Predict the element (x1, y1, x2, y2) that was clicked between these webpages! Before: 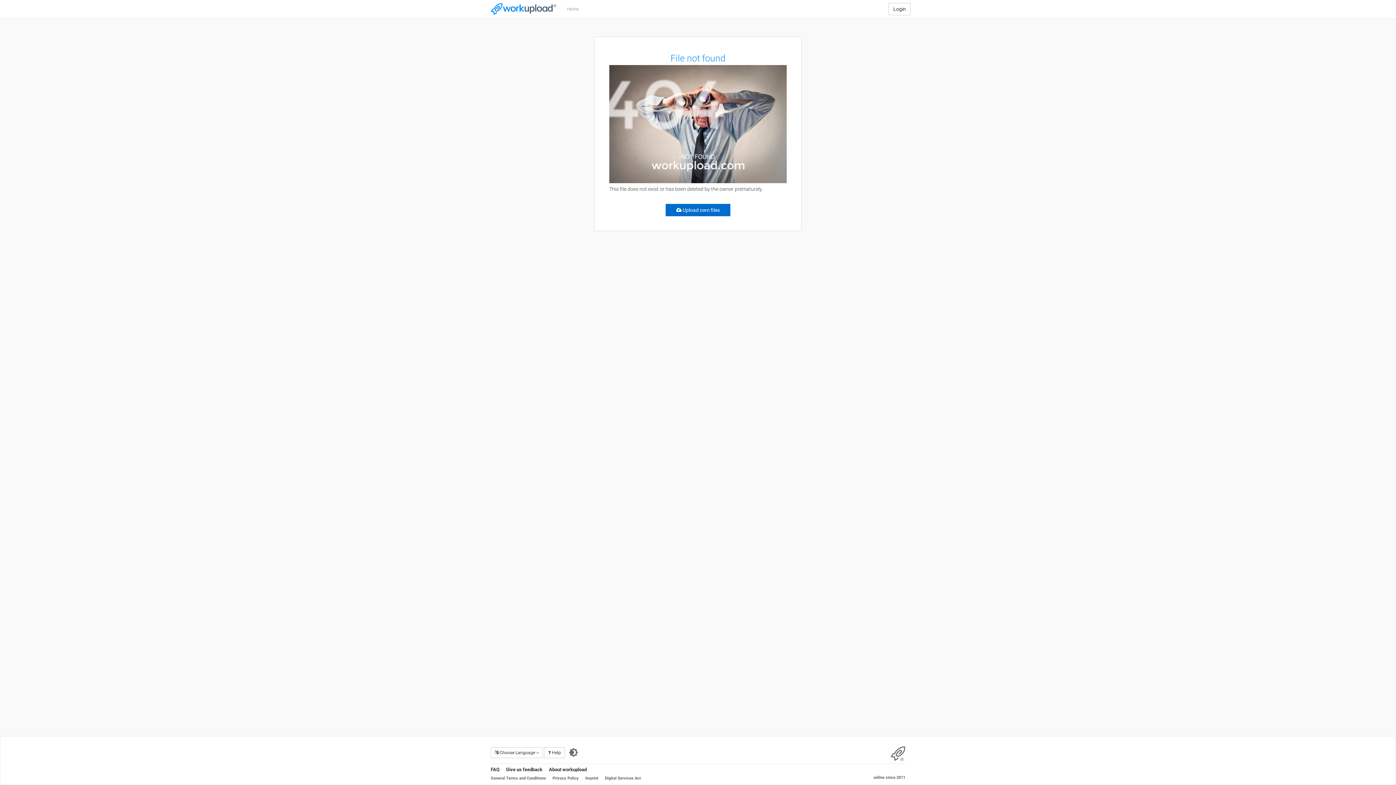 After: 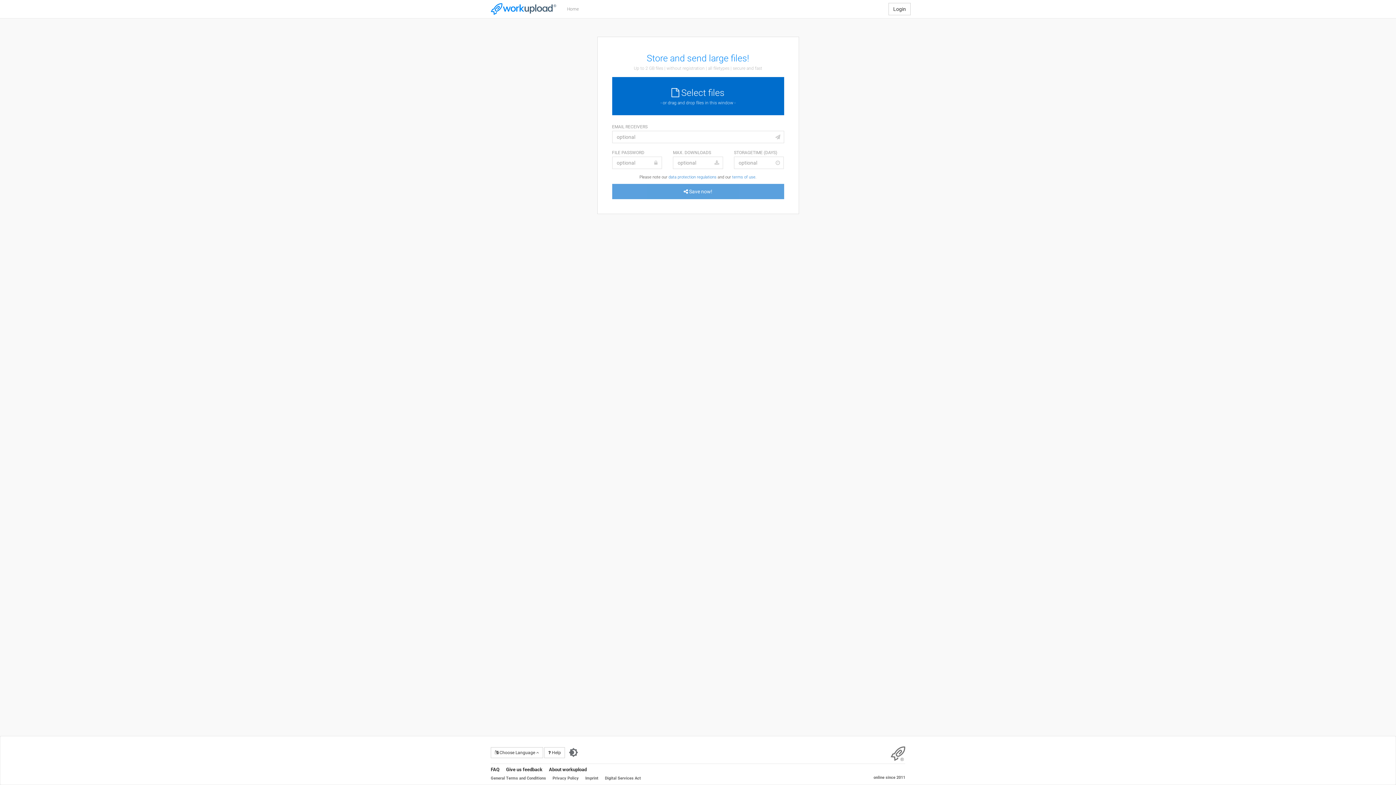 Action: label:  Upload own files bbox: (665, 204, 730, 216)